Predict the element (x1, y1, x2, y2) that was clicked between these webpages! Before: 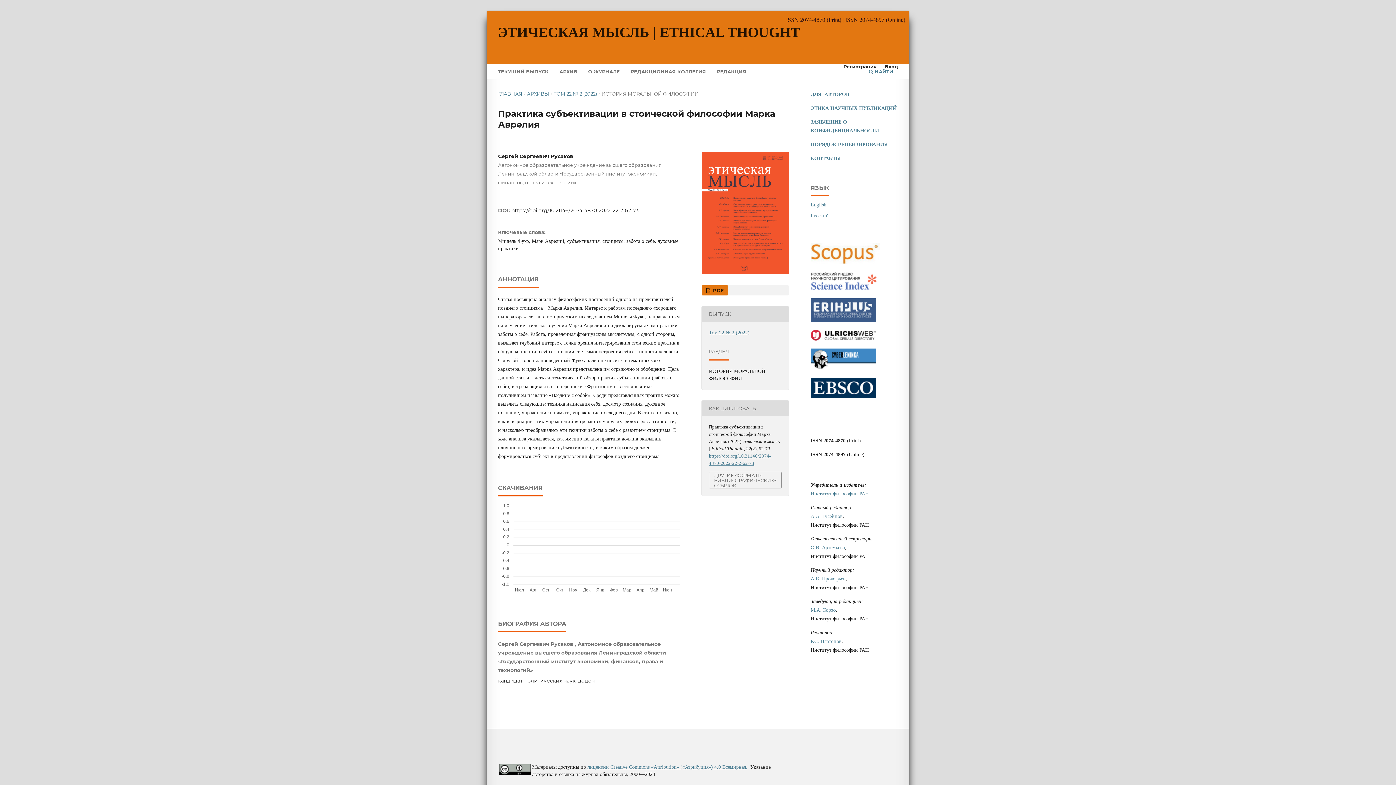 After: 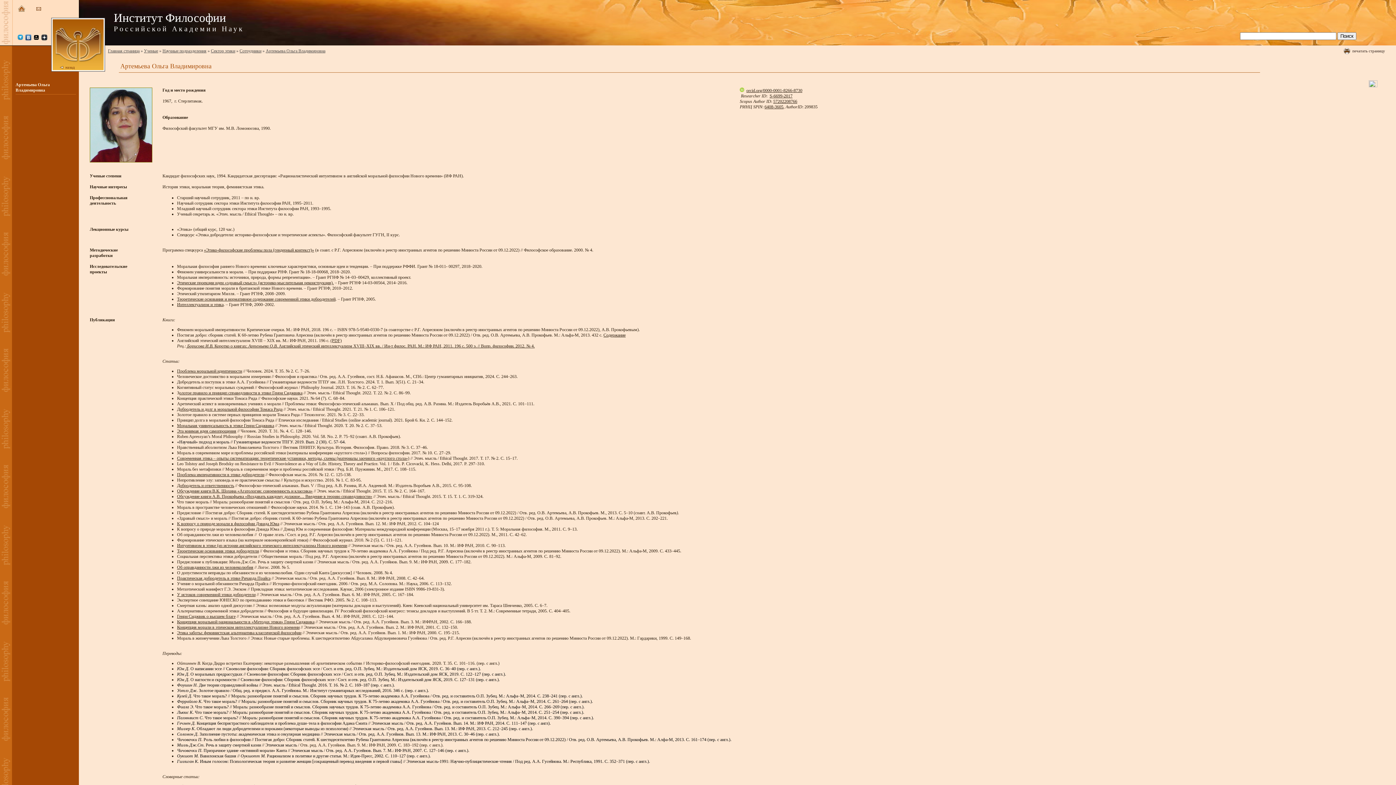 Action: label: О.В. Артемьева bbox: (810, 545, 845, 550)